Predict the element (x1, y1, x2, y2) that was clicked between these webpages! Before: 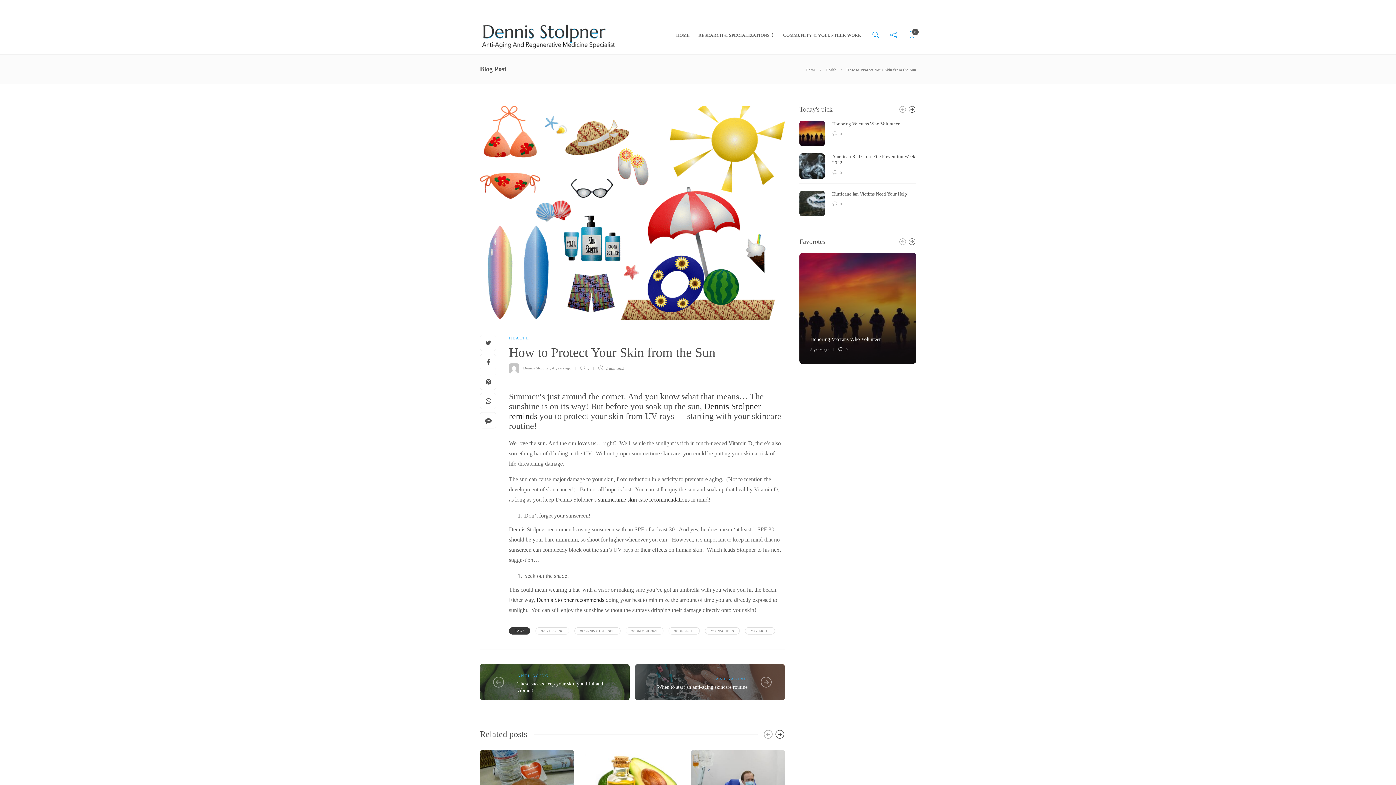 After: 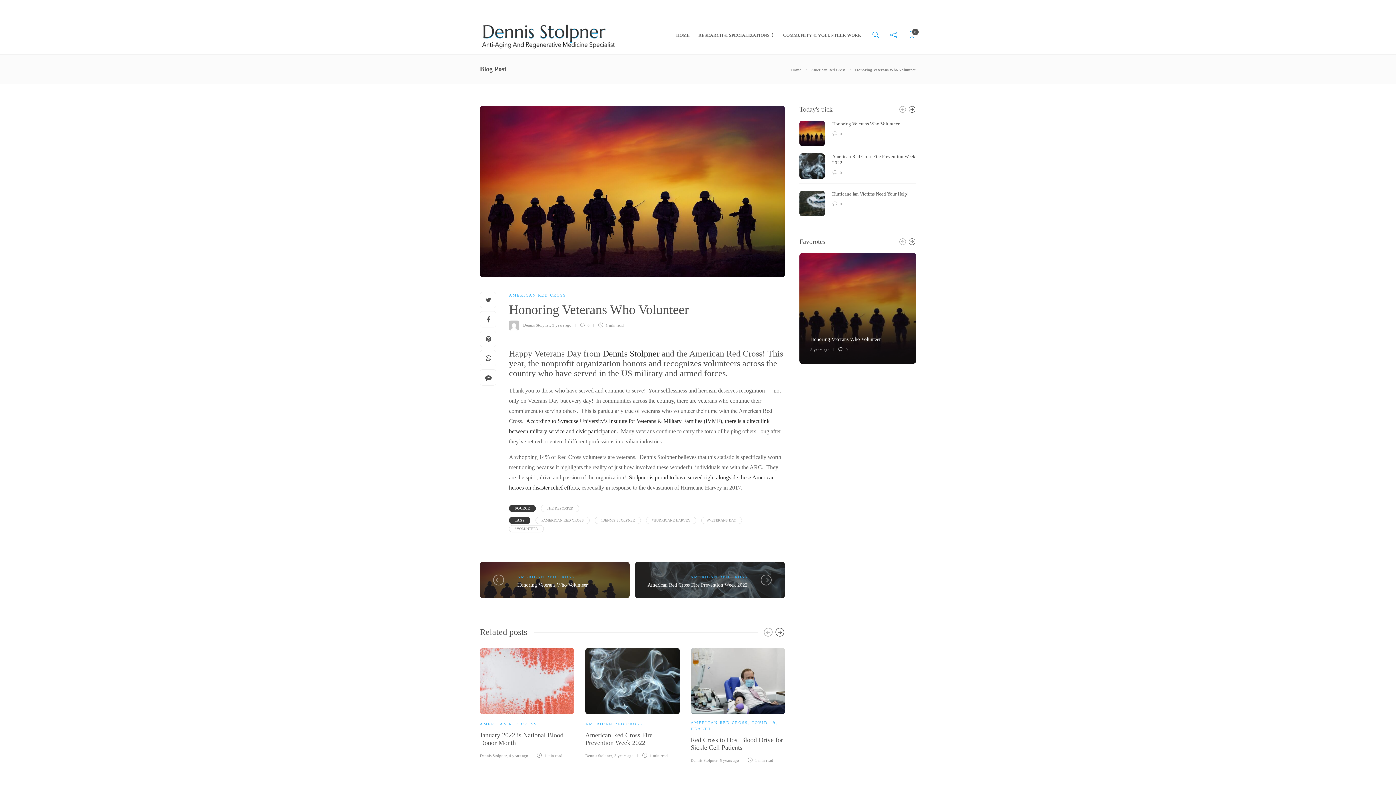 Action: bbox: (810, 336, 905, 342) label: Honoring Veterans Who Volunteer 